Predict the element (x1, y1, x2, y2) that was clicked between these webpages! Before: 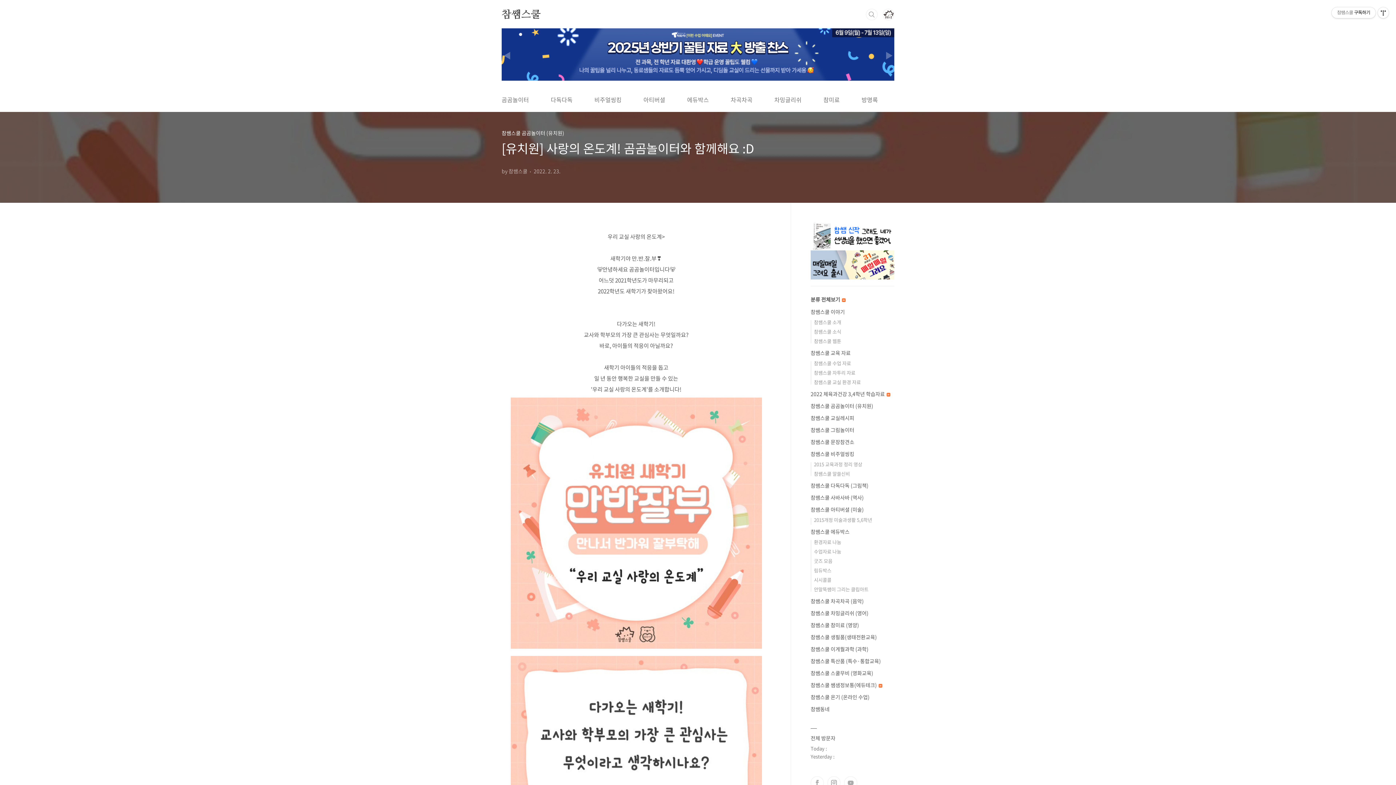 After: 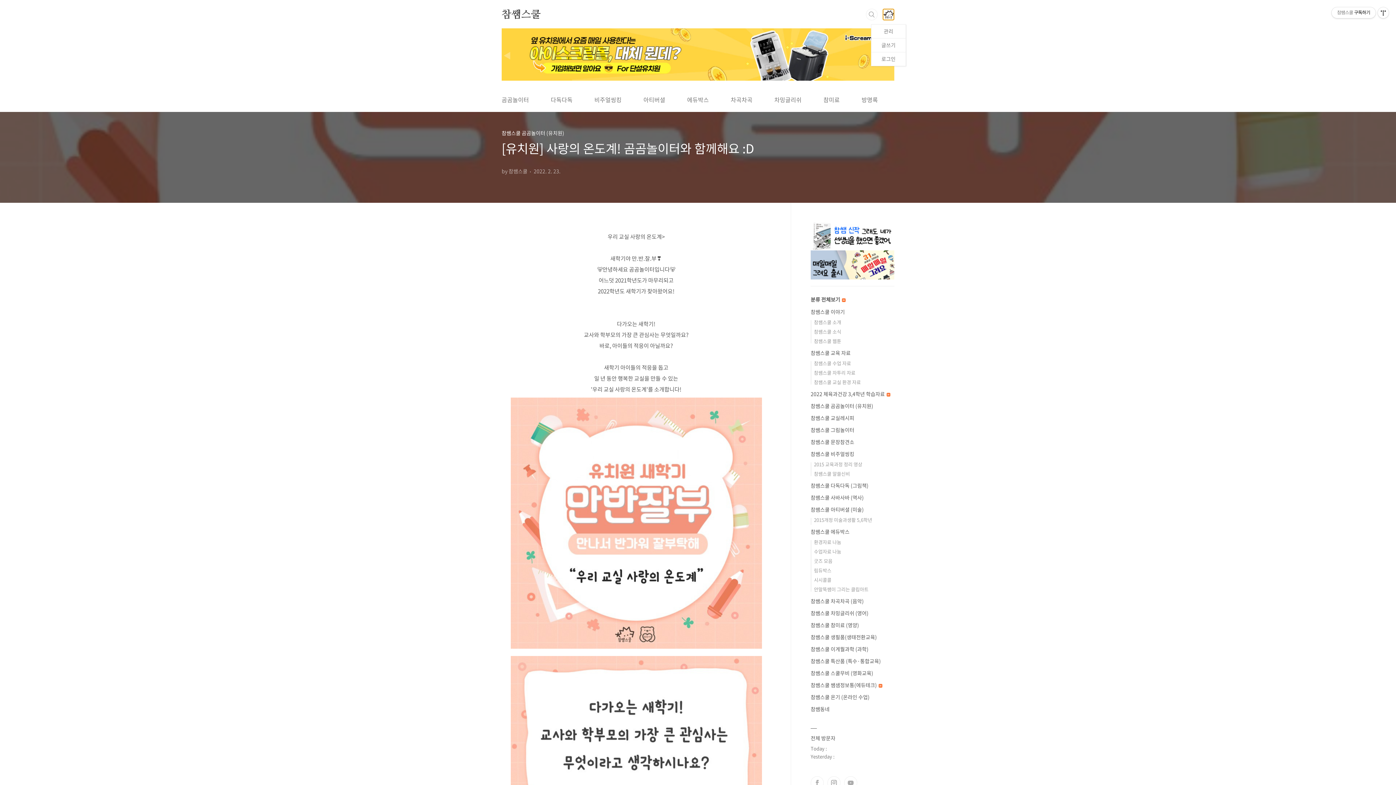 Action: bbox: (882, 8, 894, 20)